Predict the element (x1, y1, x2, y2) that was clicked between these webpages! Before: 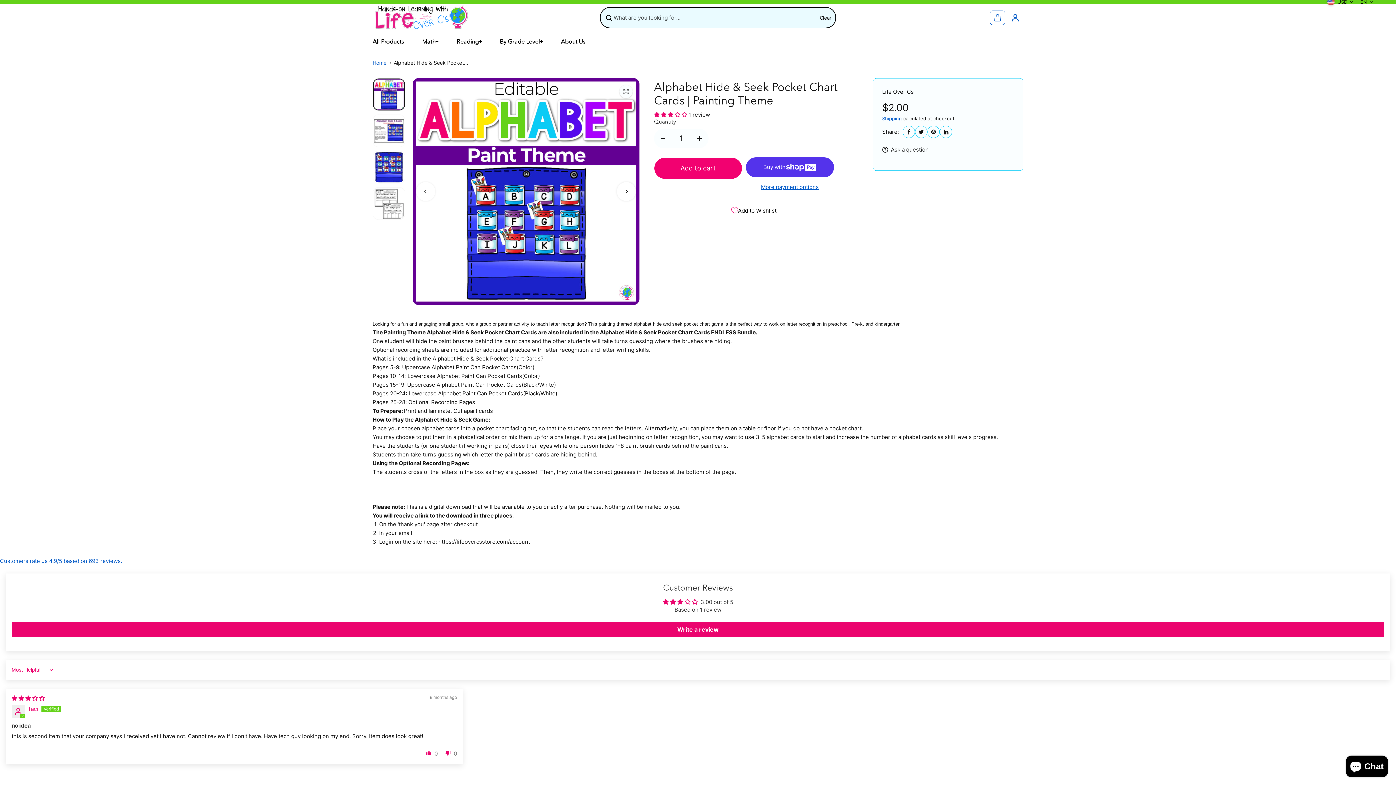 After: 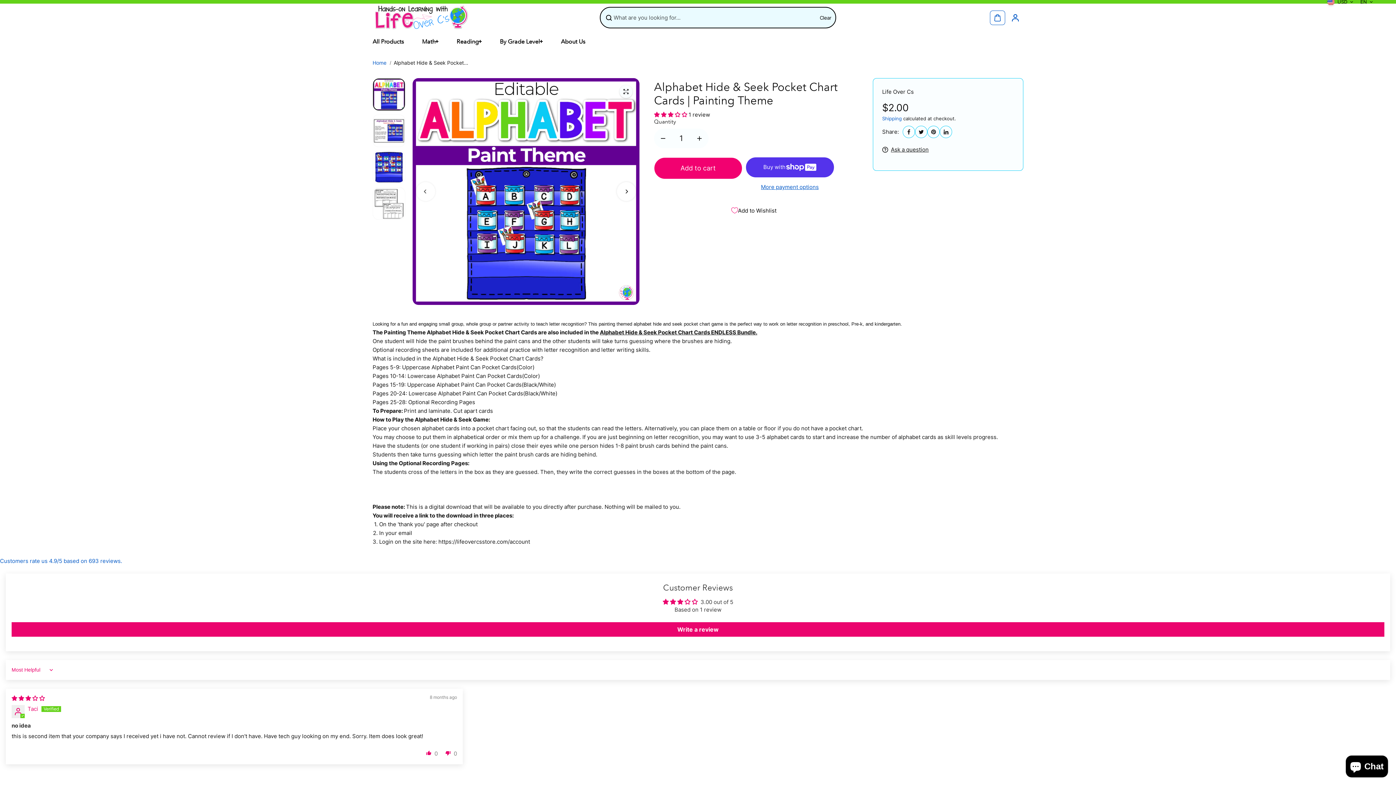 Action: bbox: (654, 157, 742, 179) label: Add to cart